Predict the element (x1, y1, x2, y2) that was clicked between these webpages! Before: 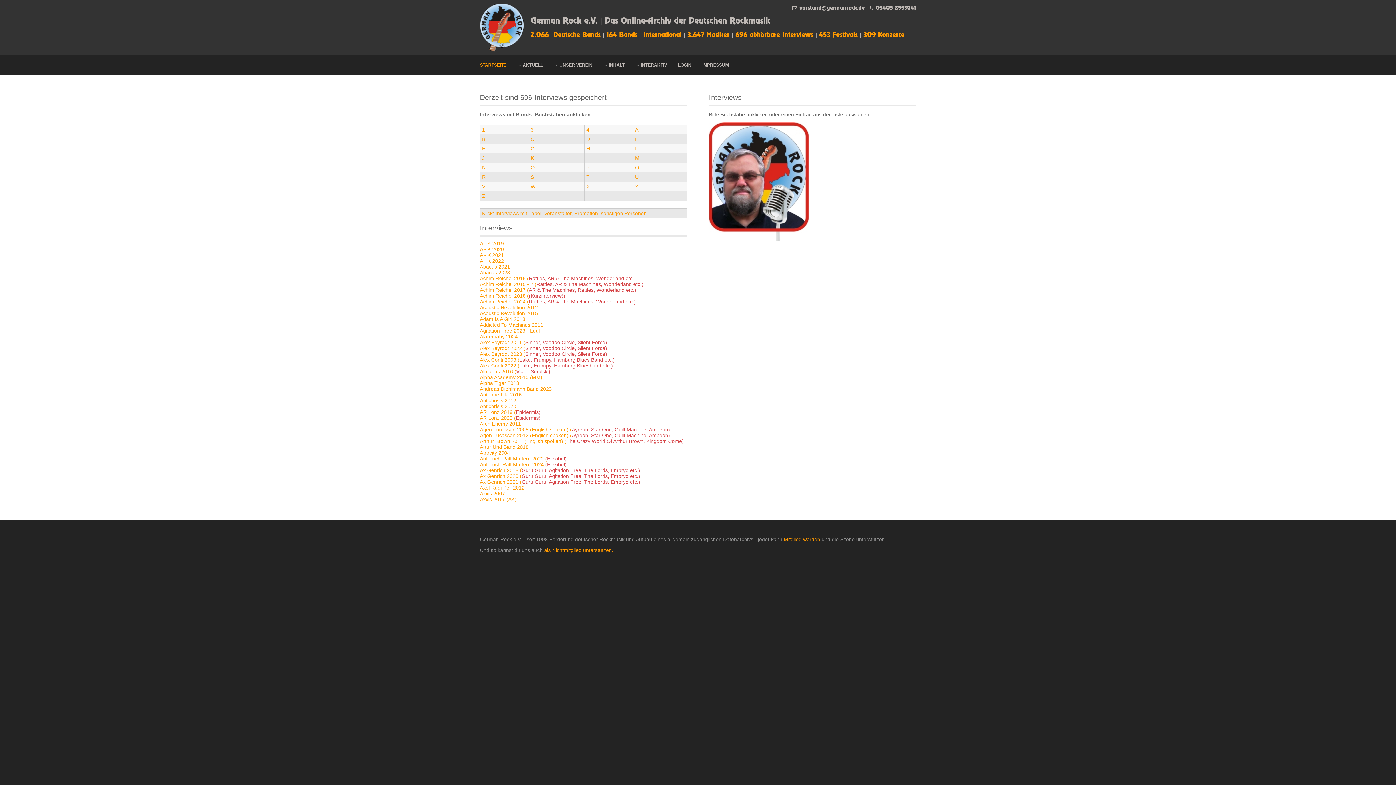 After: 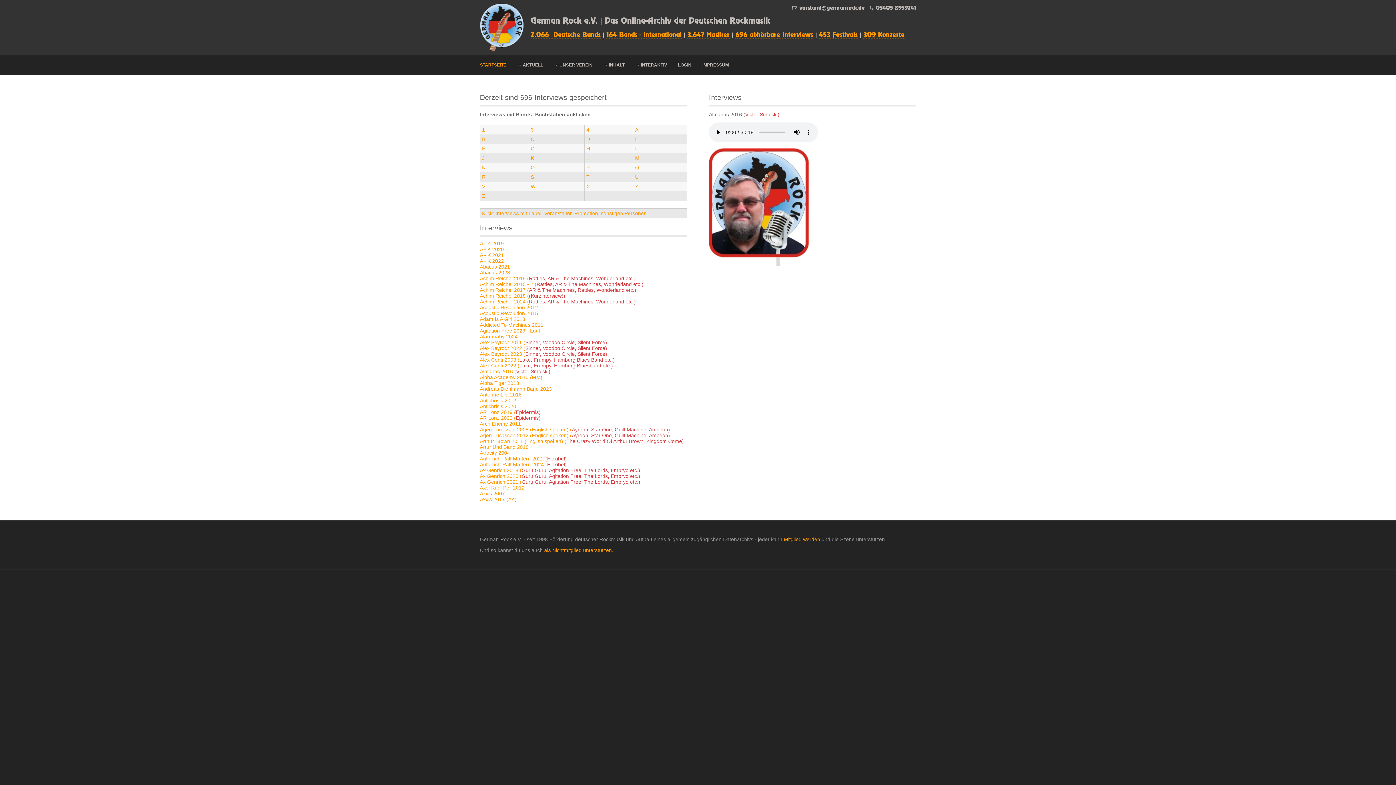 Action: label: Almanac 2016 (Victor Smolski) bbox: (480, 368, 550, 374)